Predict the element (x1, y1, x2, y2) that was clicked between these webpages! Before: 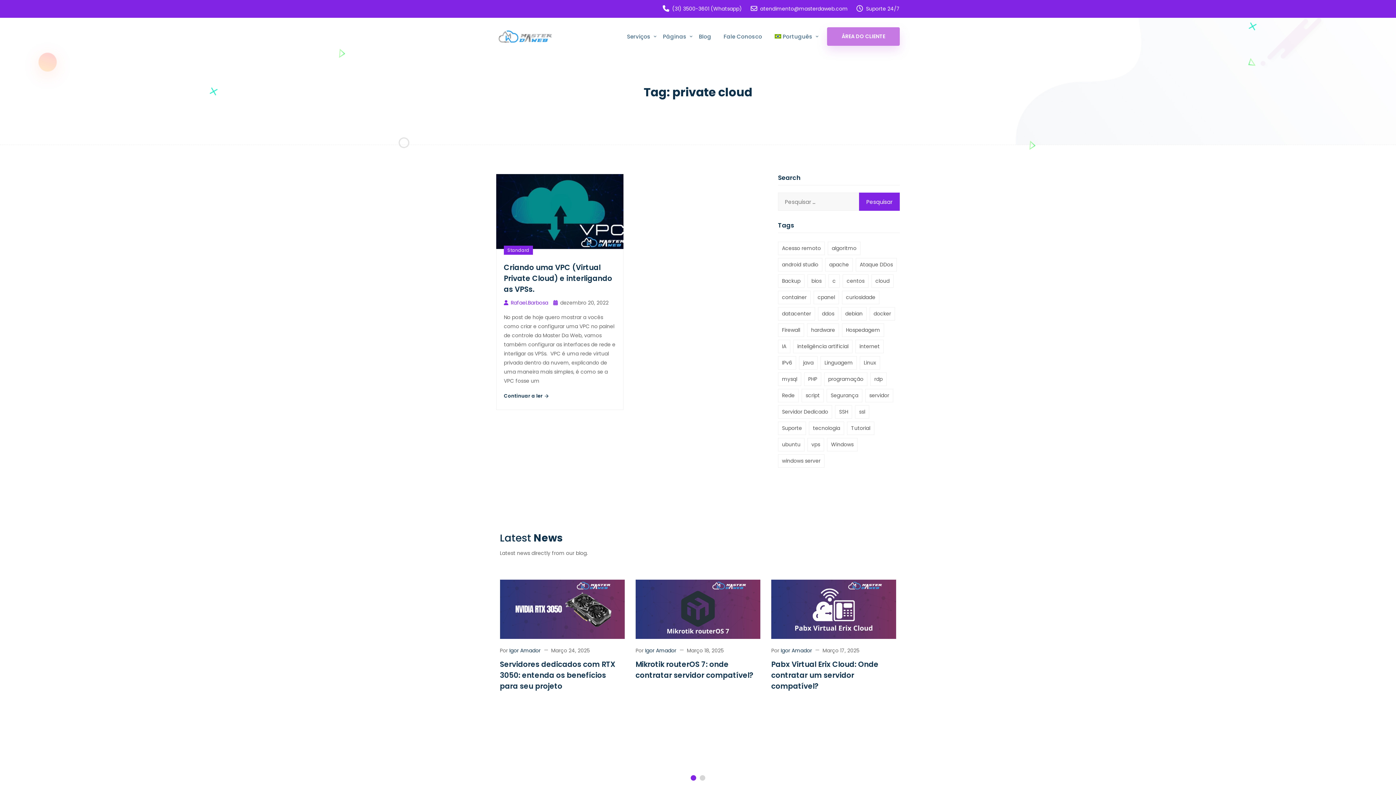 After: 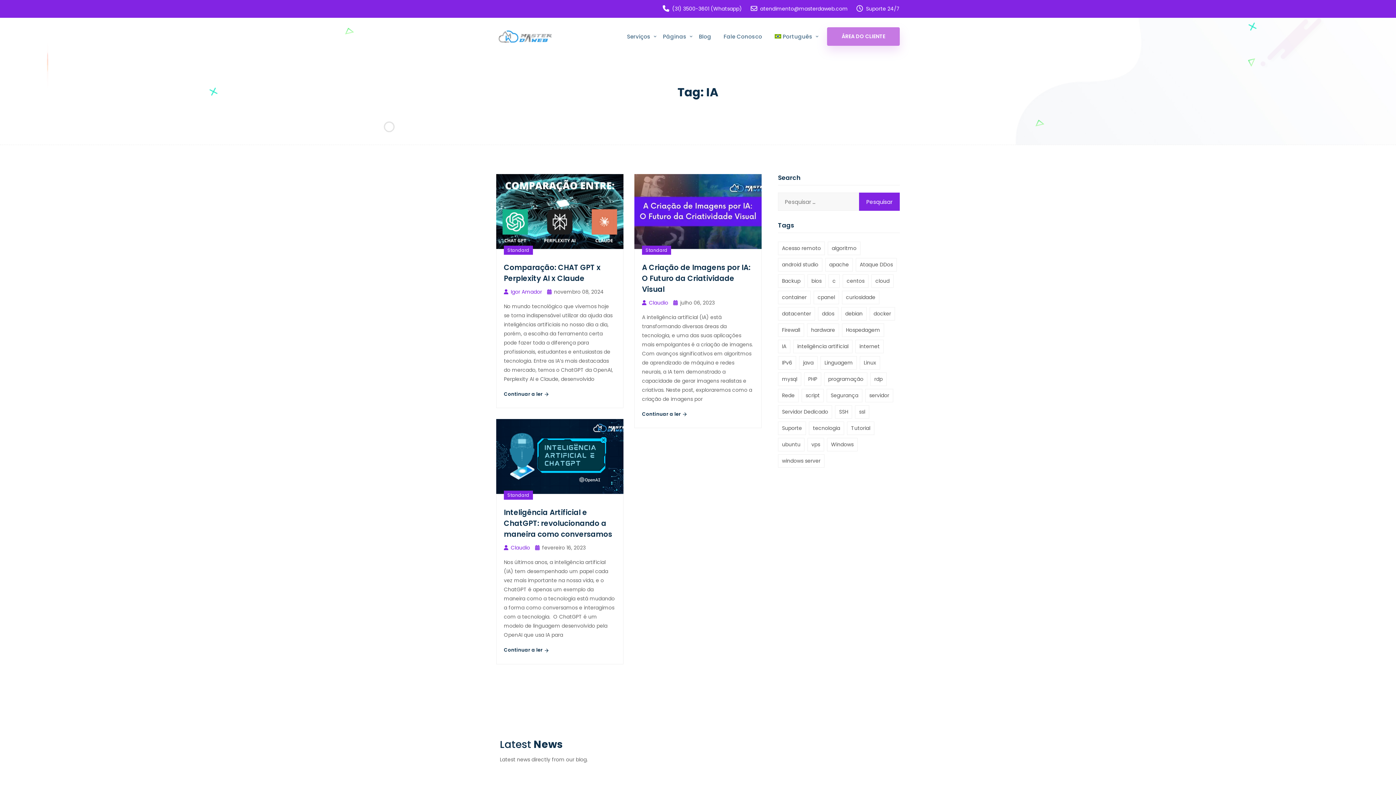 Action: bbox: (778, 340, 790, 353) label: IA (3 itens)